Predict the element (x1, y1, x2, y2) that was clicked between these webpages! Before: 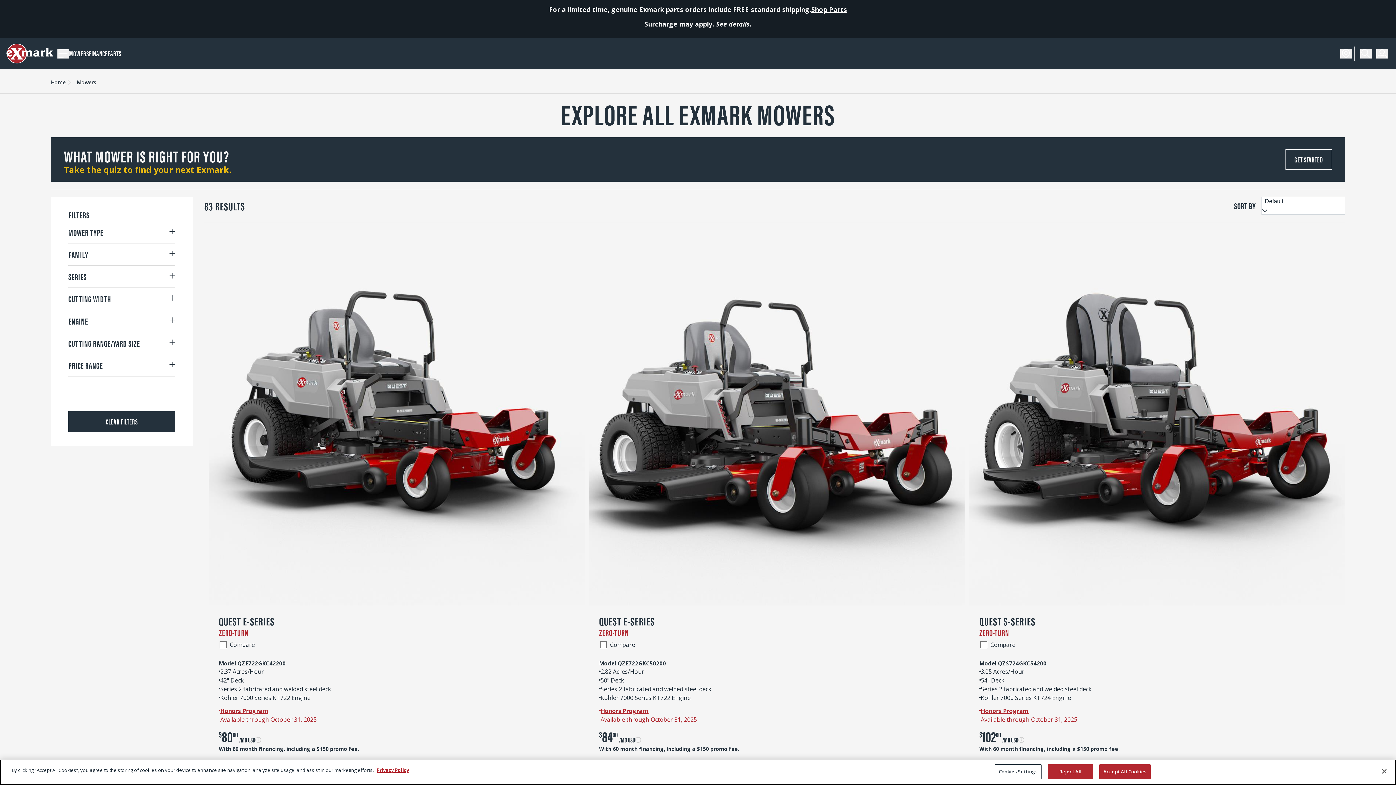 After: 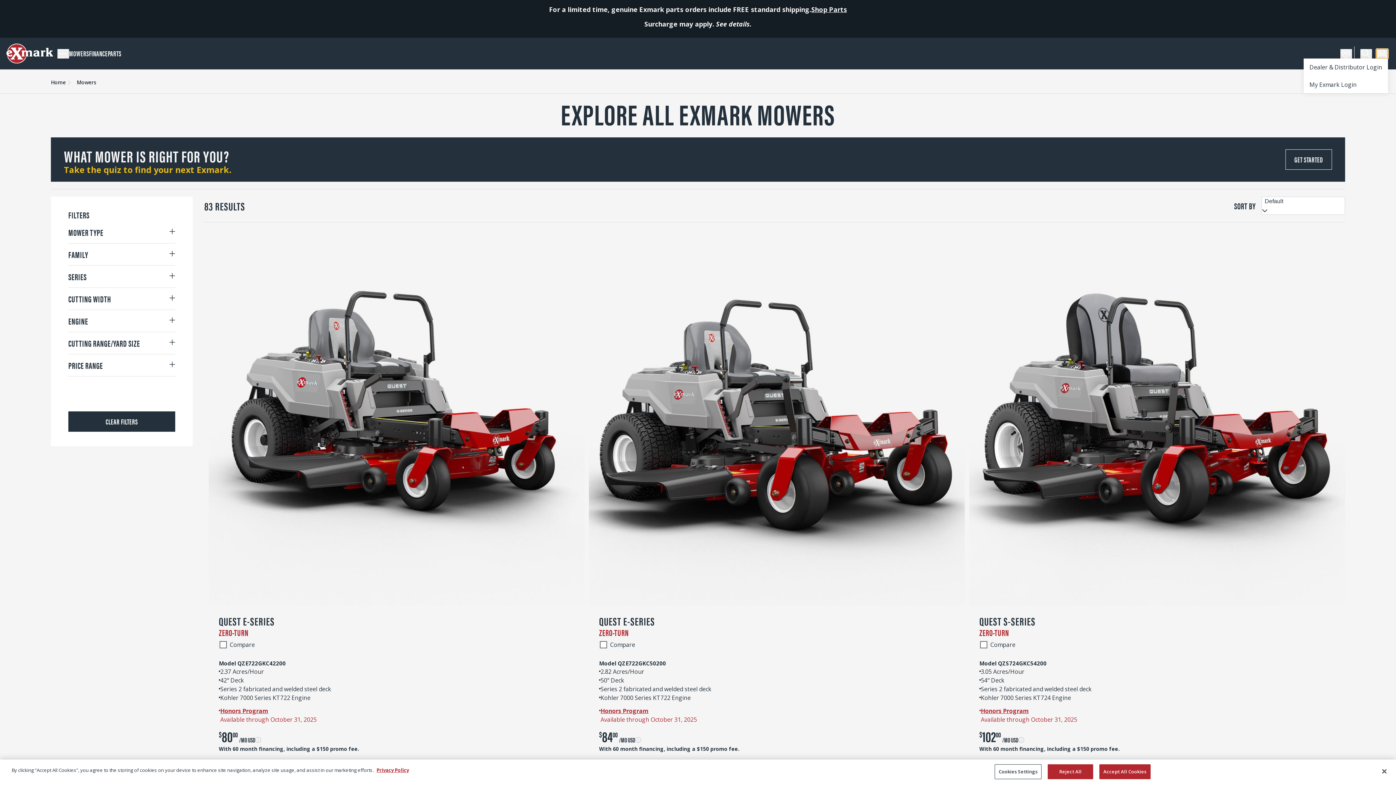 Action: bbox: (1376, 48, 1388, 58)